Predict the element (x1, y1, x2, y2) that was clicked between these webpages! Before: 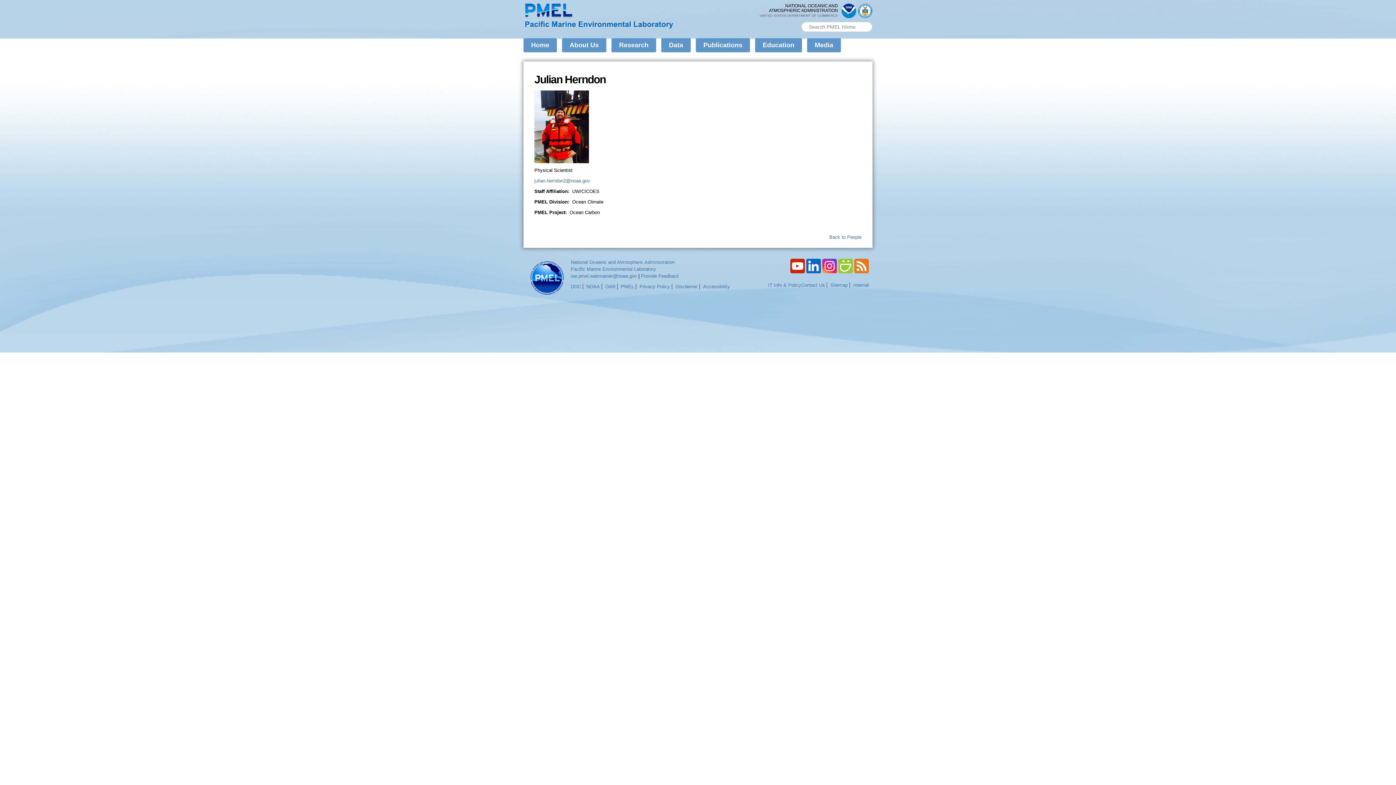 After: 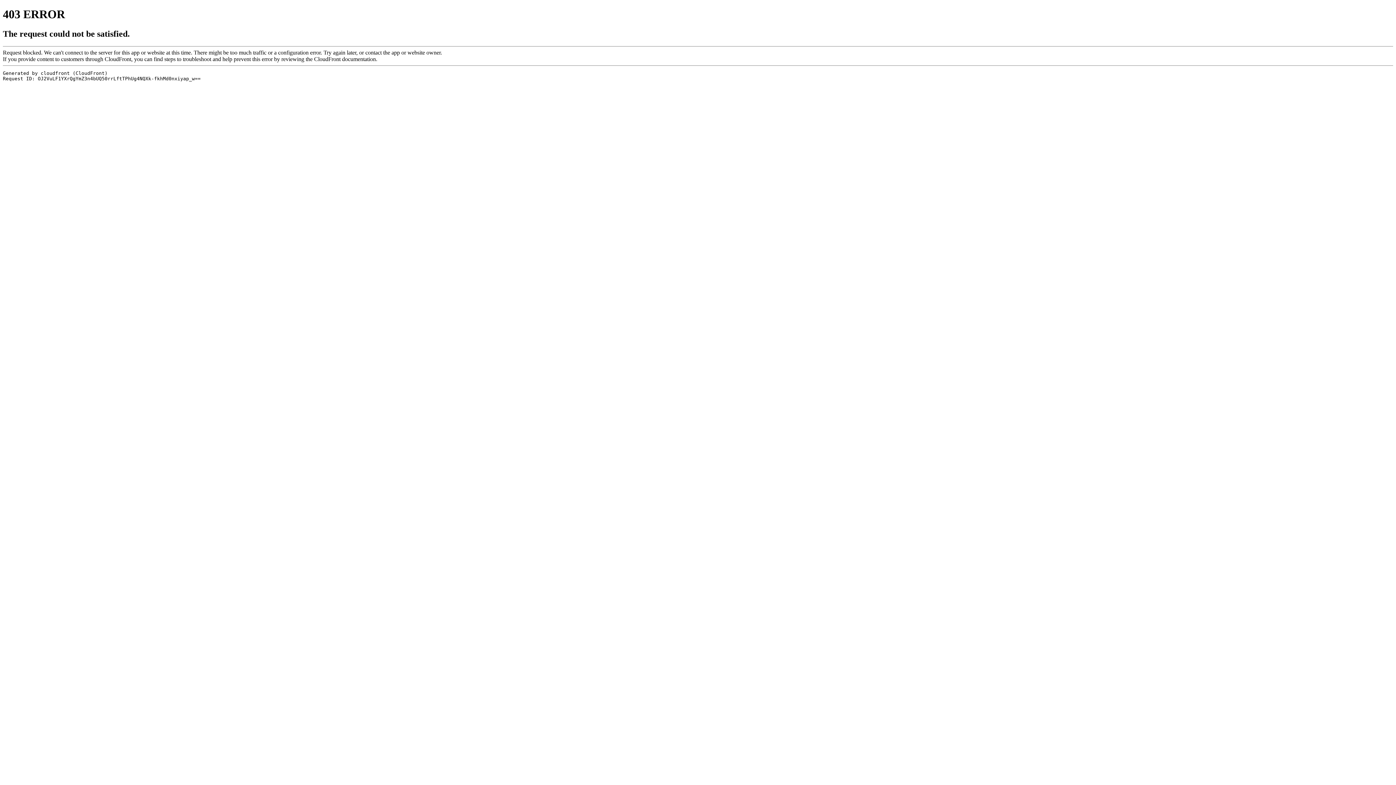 Action: bbox: (570, 259, 674, 265) label: National Oceanic and Atmospheric Administration